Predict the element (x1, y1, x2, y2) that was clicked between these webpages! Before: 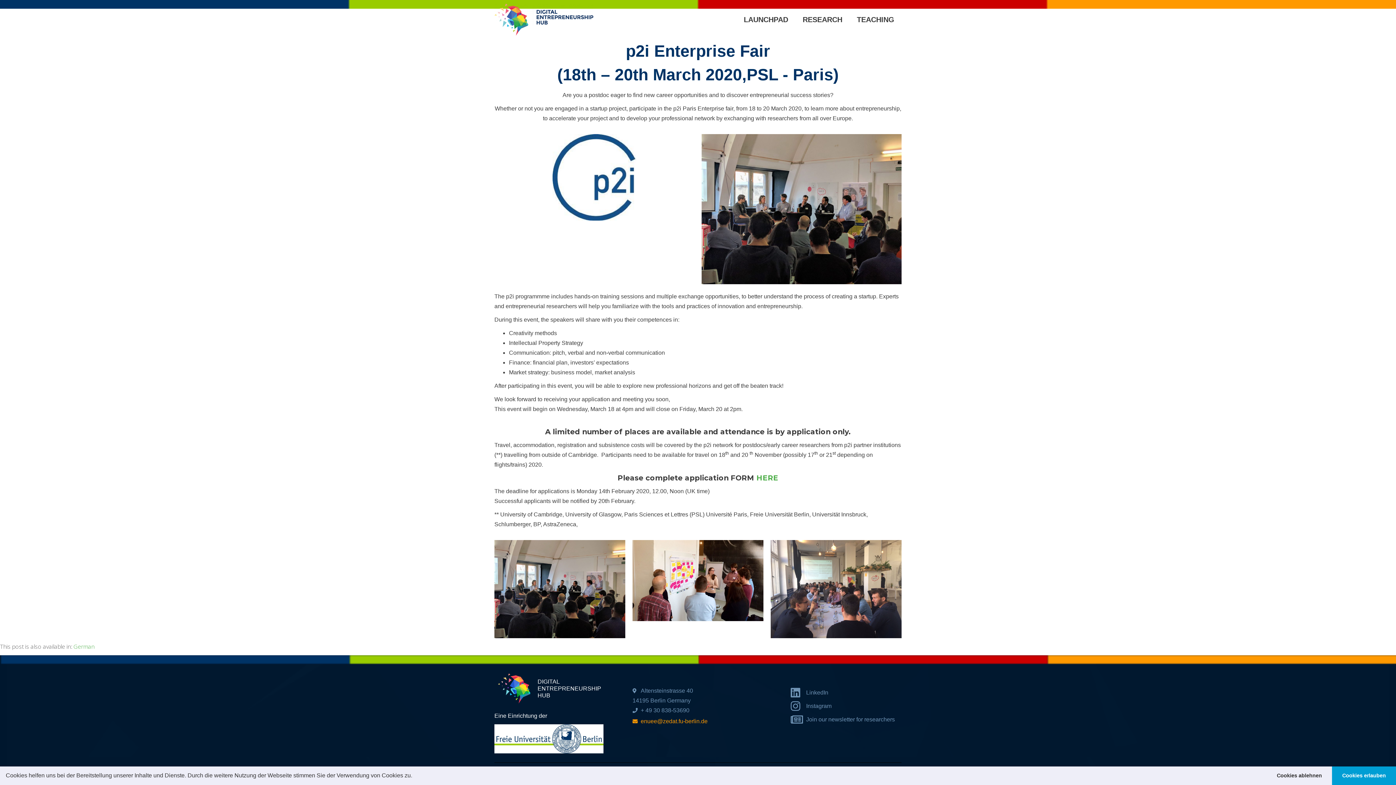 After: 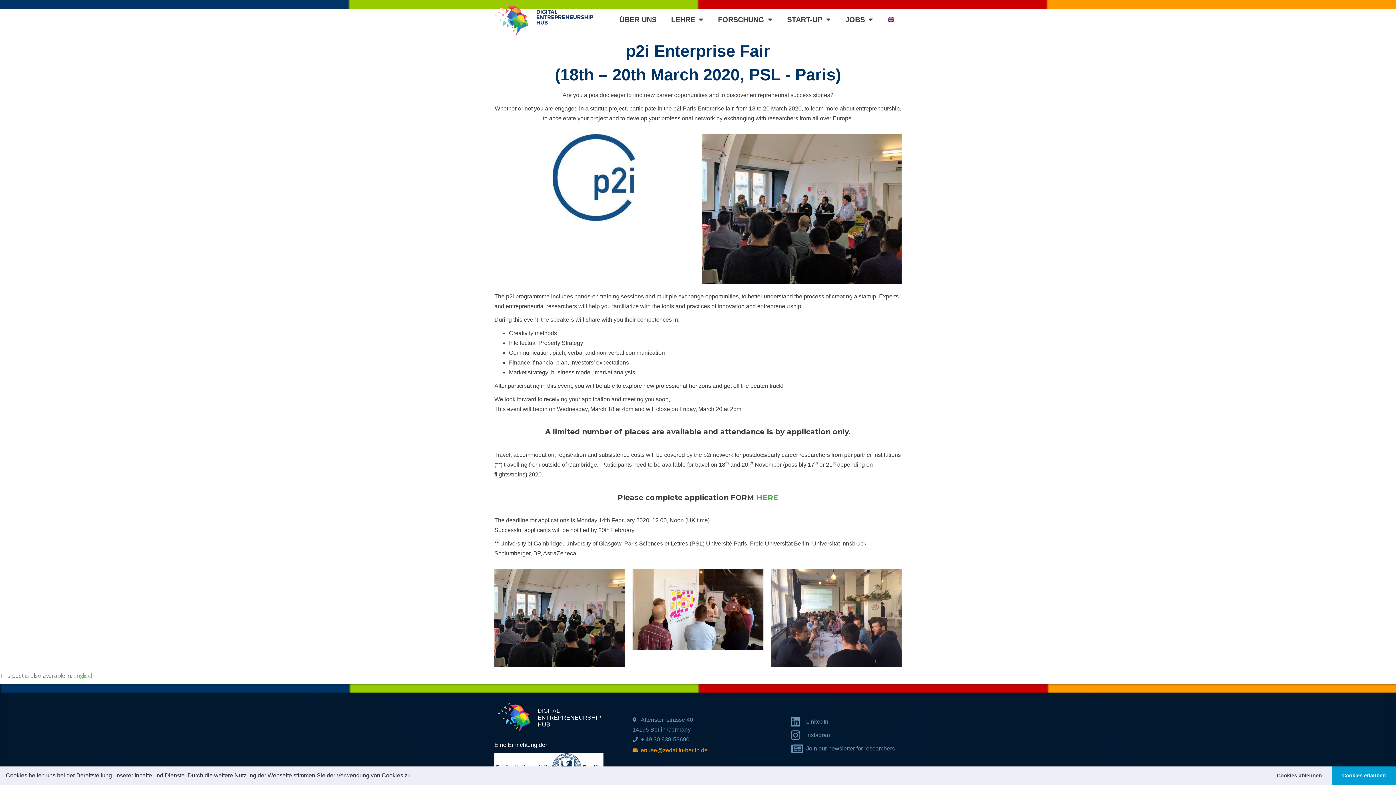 Action: bbox: (73, 643, 94, 649) label: German